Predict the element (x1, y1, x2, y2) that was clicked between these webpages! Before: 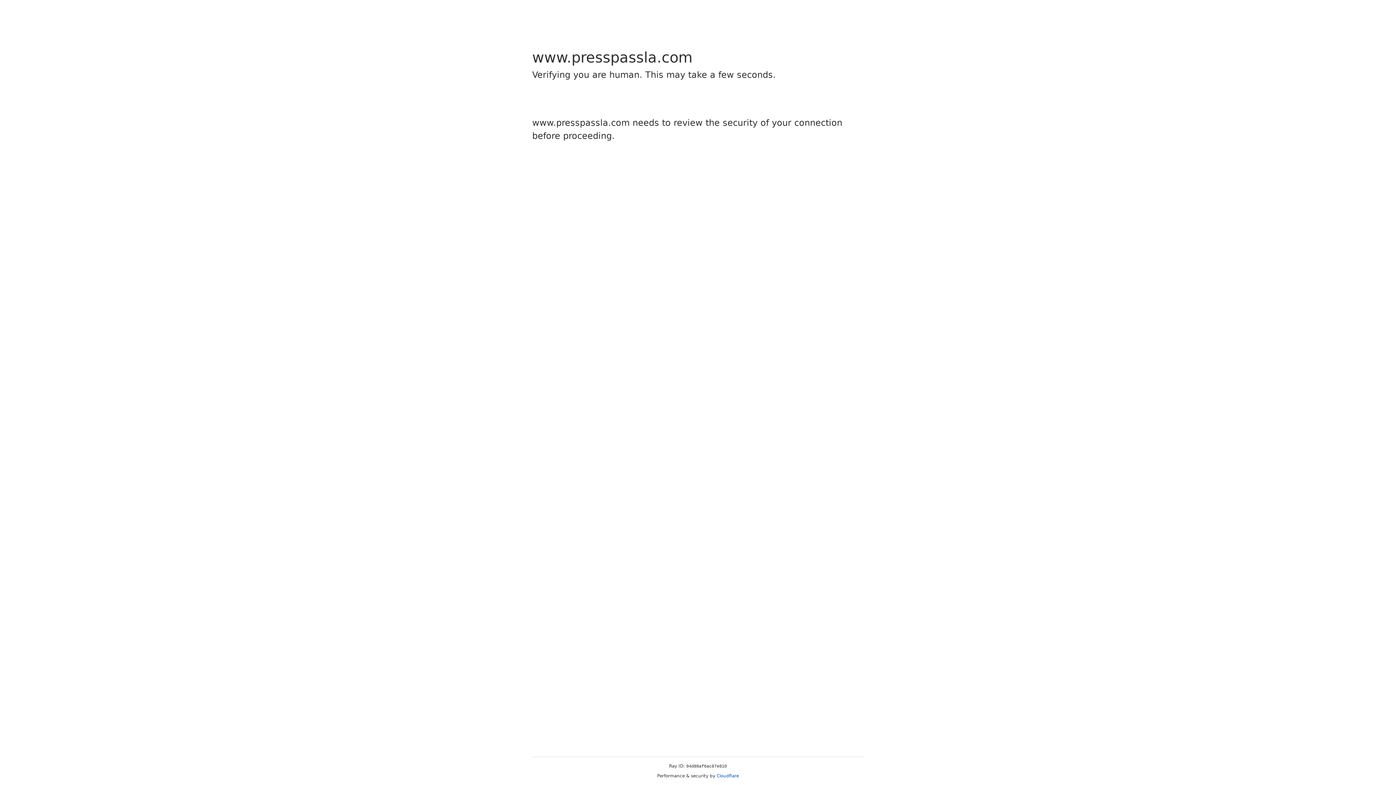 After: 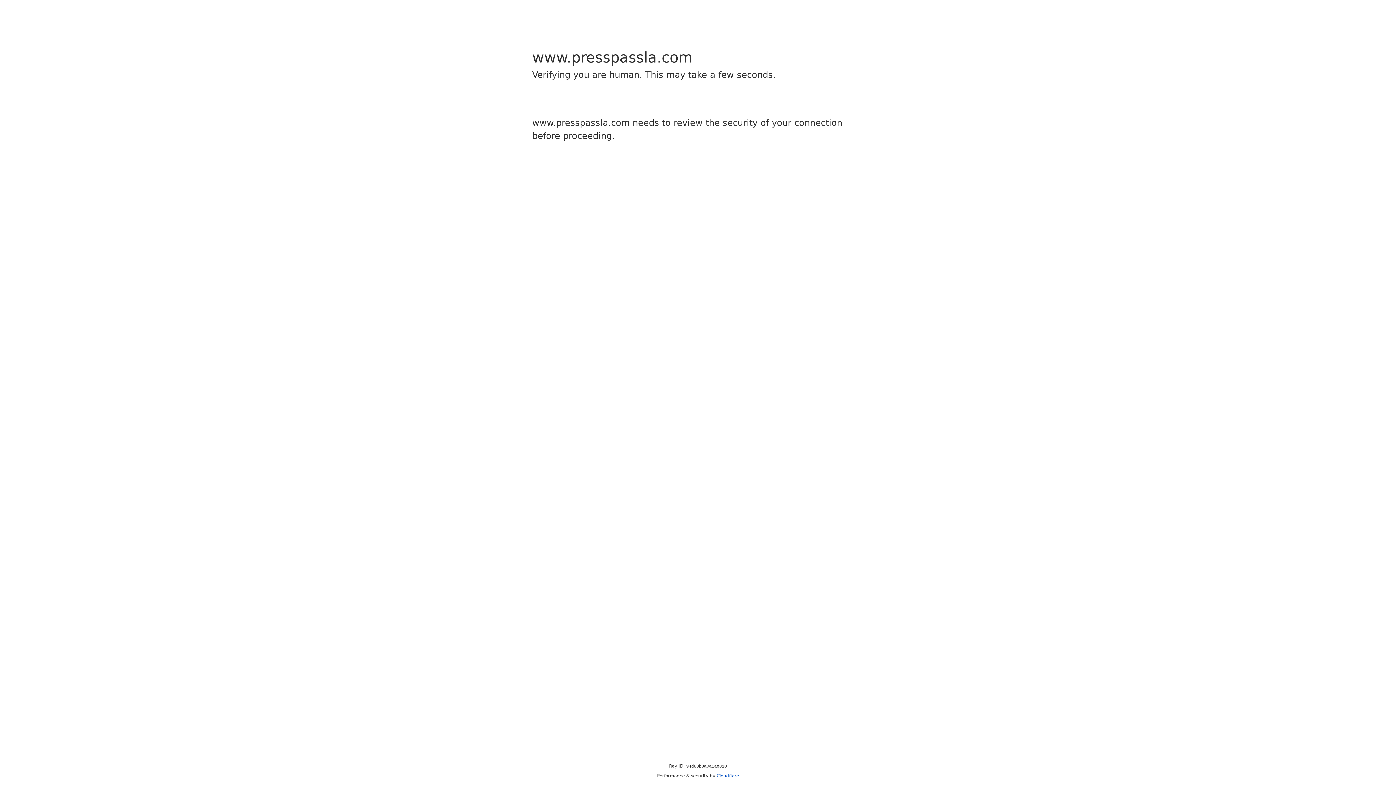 Action: bbox: (716, 773, 739, 778) label: Cloudflare